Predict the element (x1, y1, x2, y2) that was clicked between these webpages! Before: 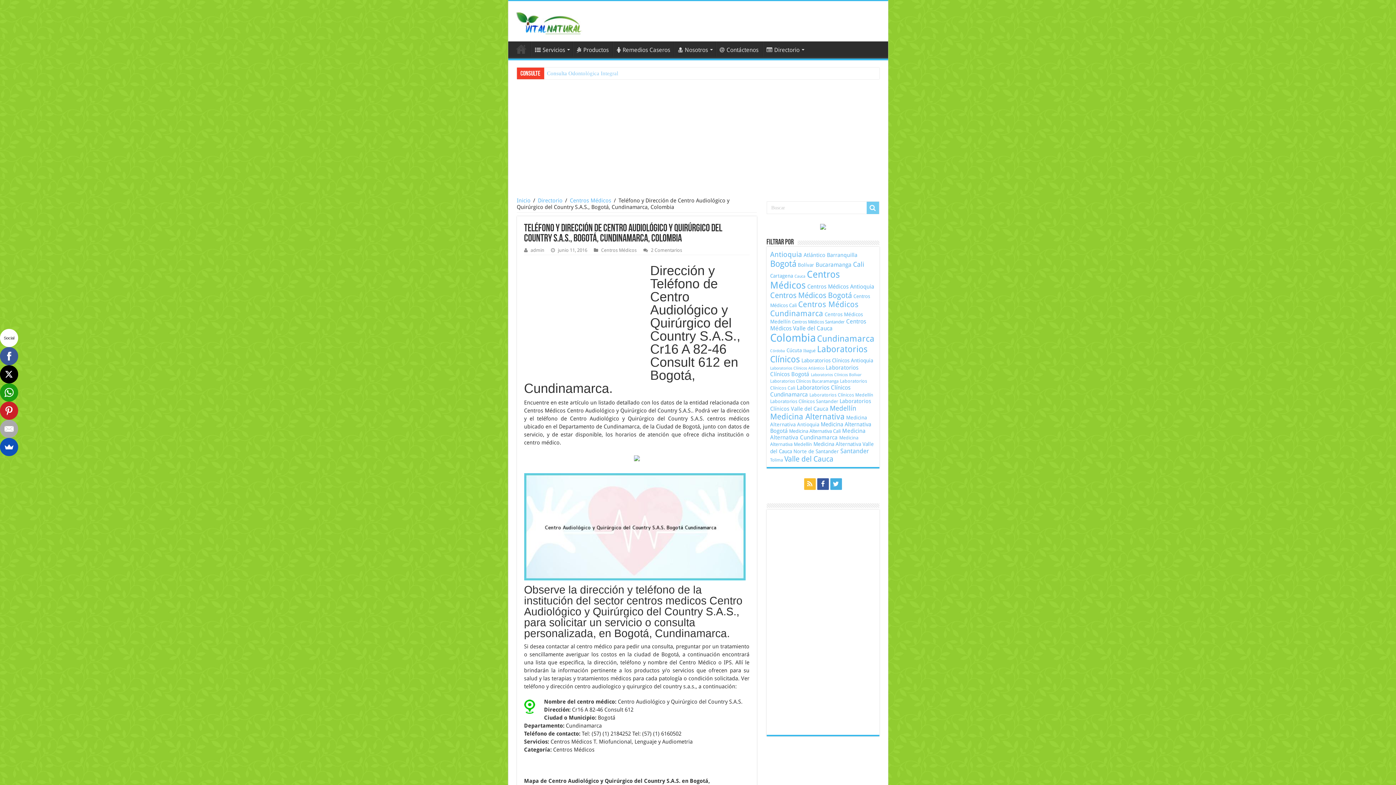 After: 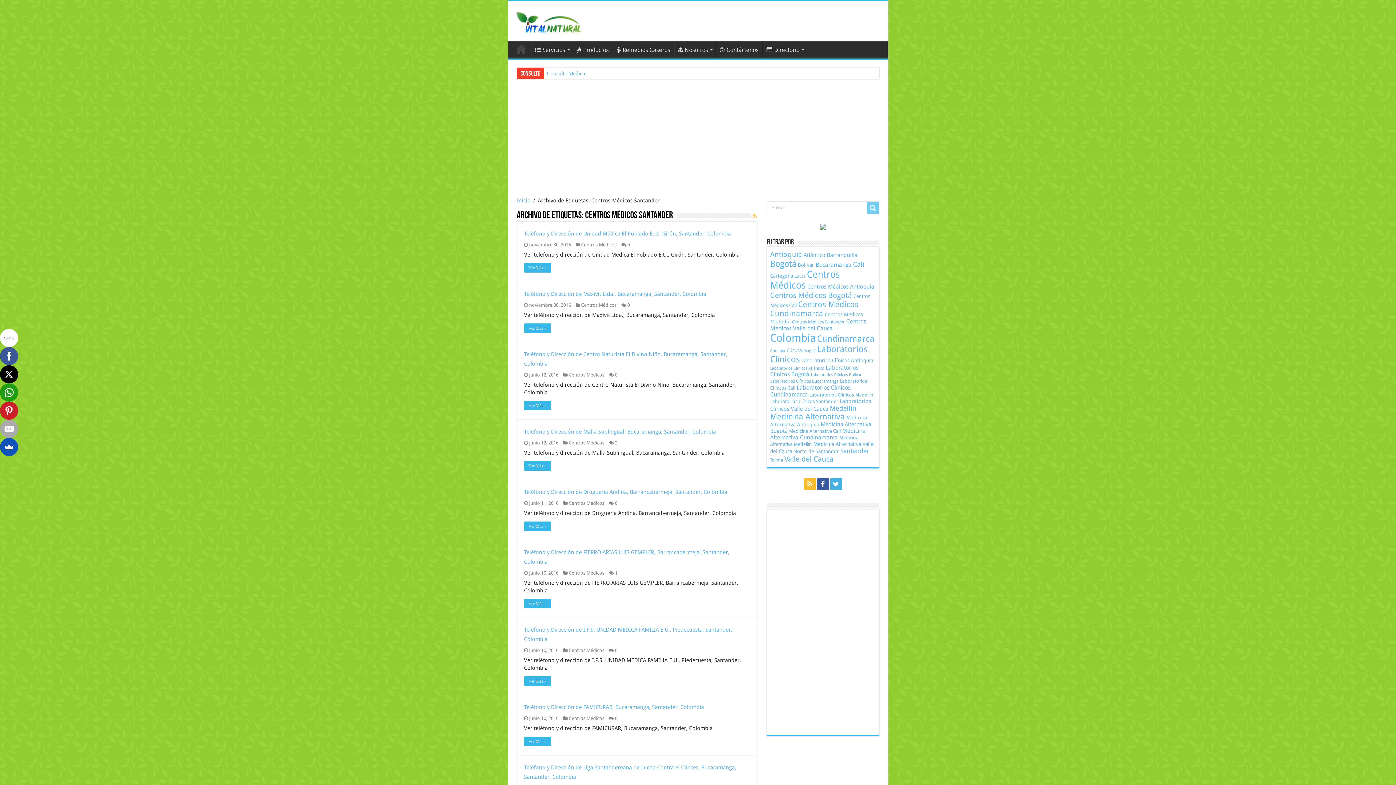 Action: label: Centros Médicos Santander (100 elementos) bbox: (792, 319, 844, 324)